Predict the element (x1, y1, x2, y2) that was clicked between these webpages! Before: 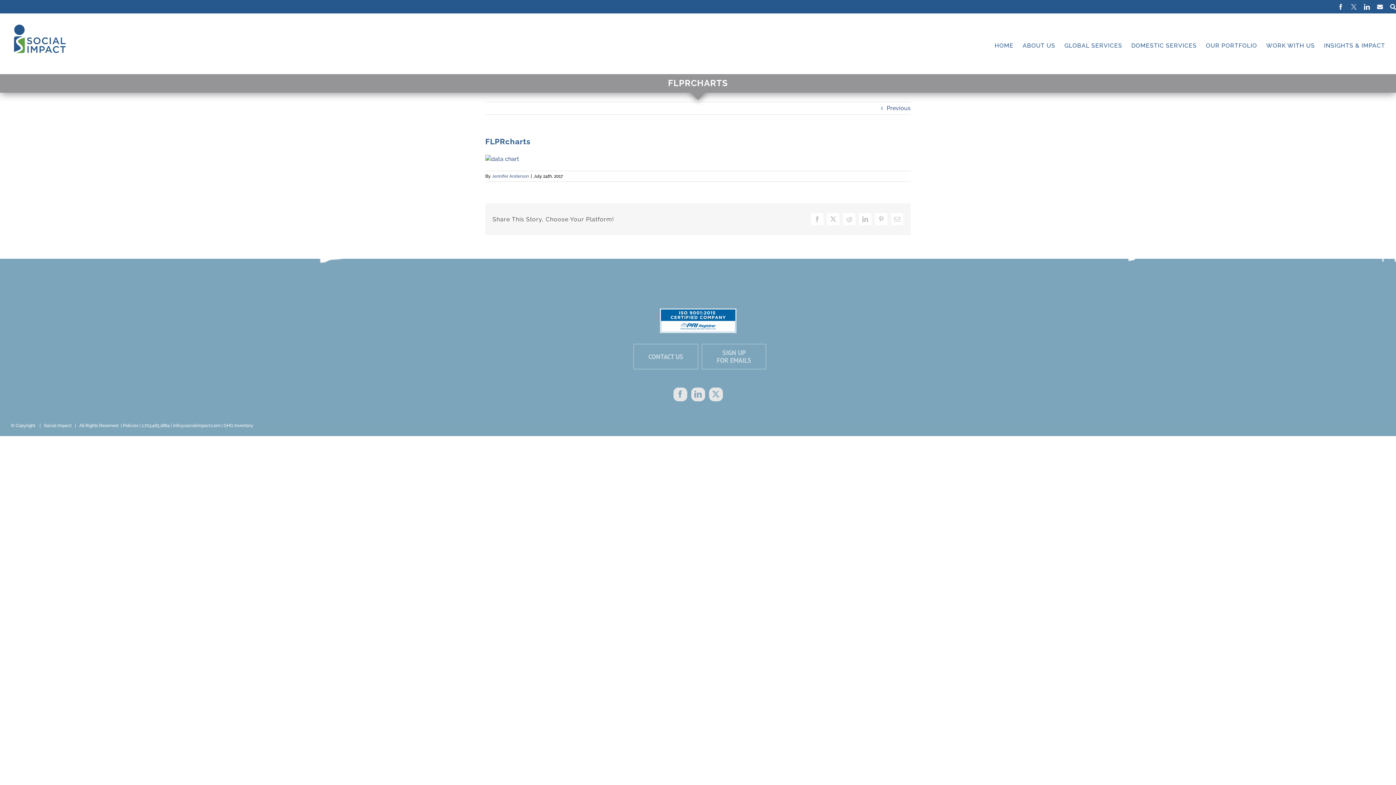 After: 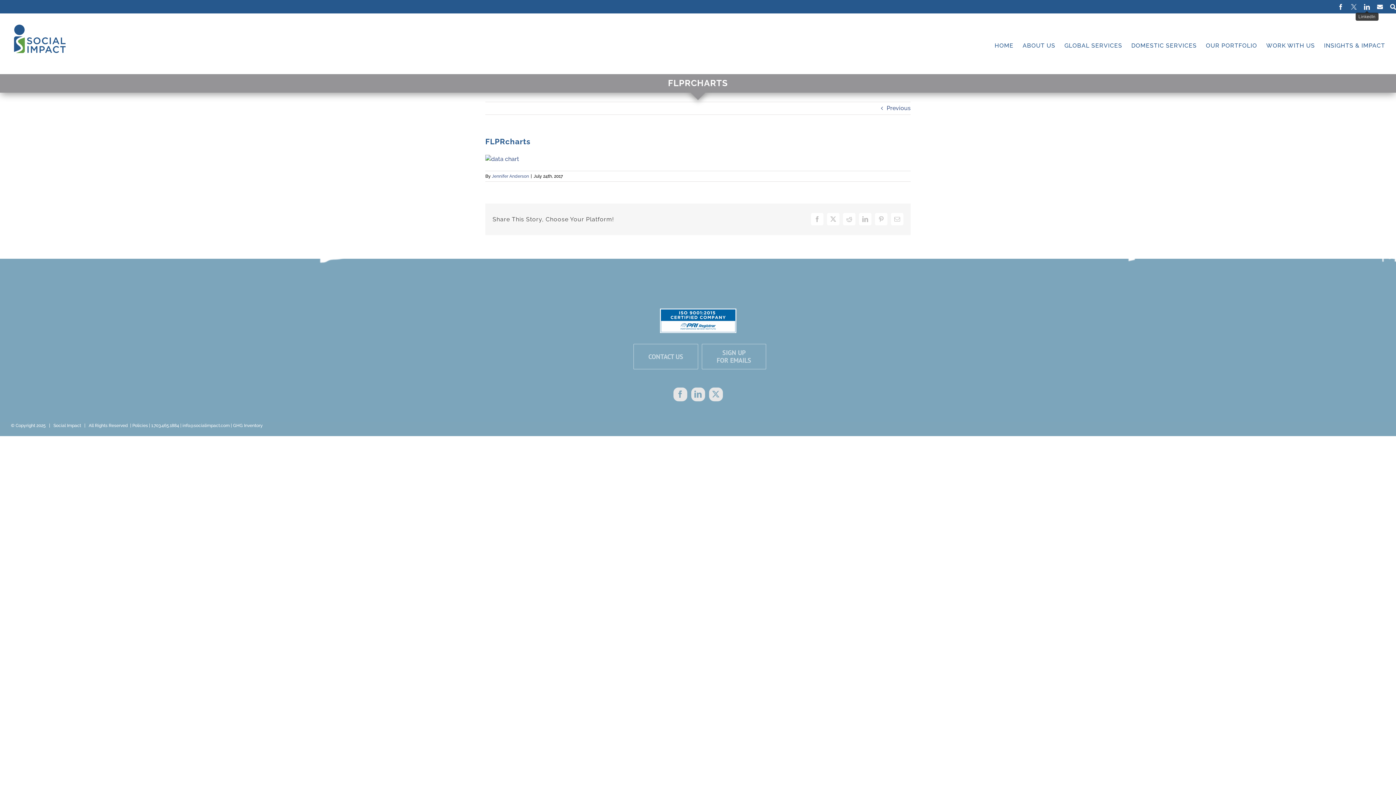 Action: label: LinkedIn bbox: (1364, 4, 1370, 9)